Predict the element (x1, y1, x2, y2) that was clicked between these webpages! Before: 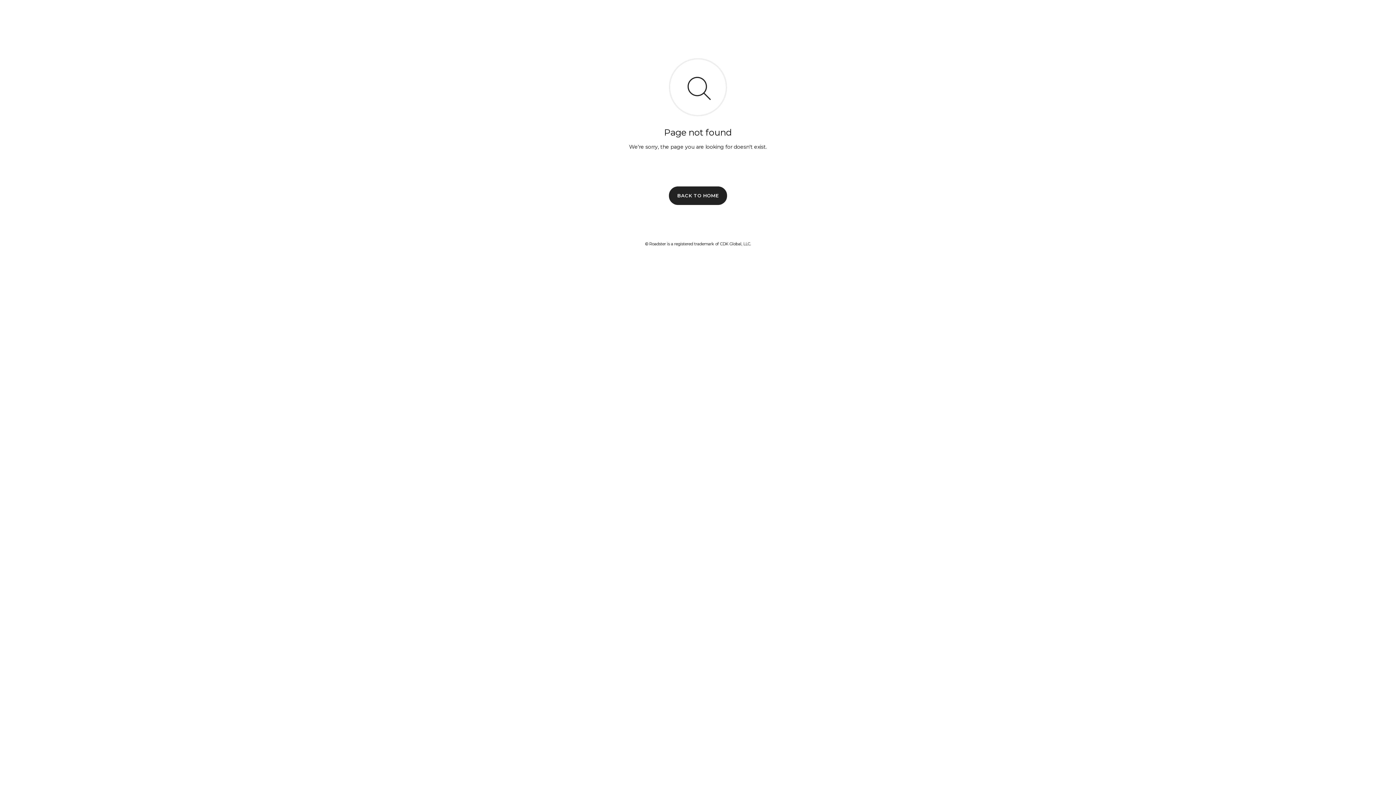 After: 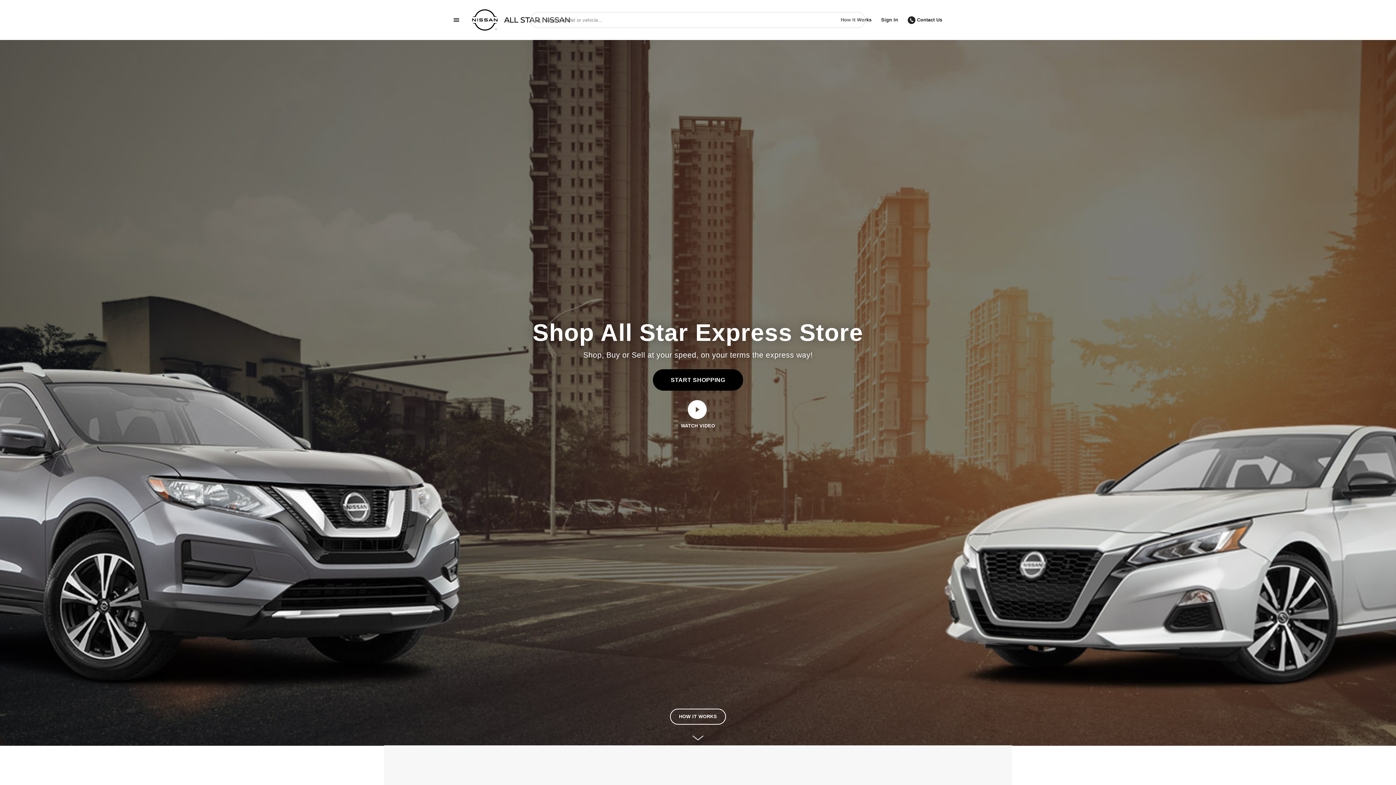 Action: label: BACK TO HOME bbox: (669, 186, 727, 204)